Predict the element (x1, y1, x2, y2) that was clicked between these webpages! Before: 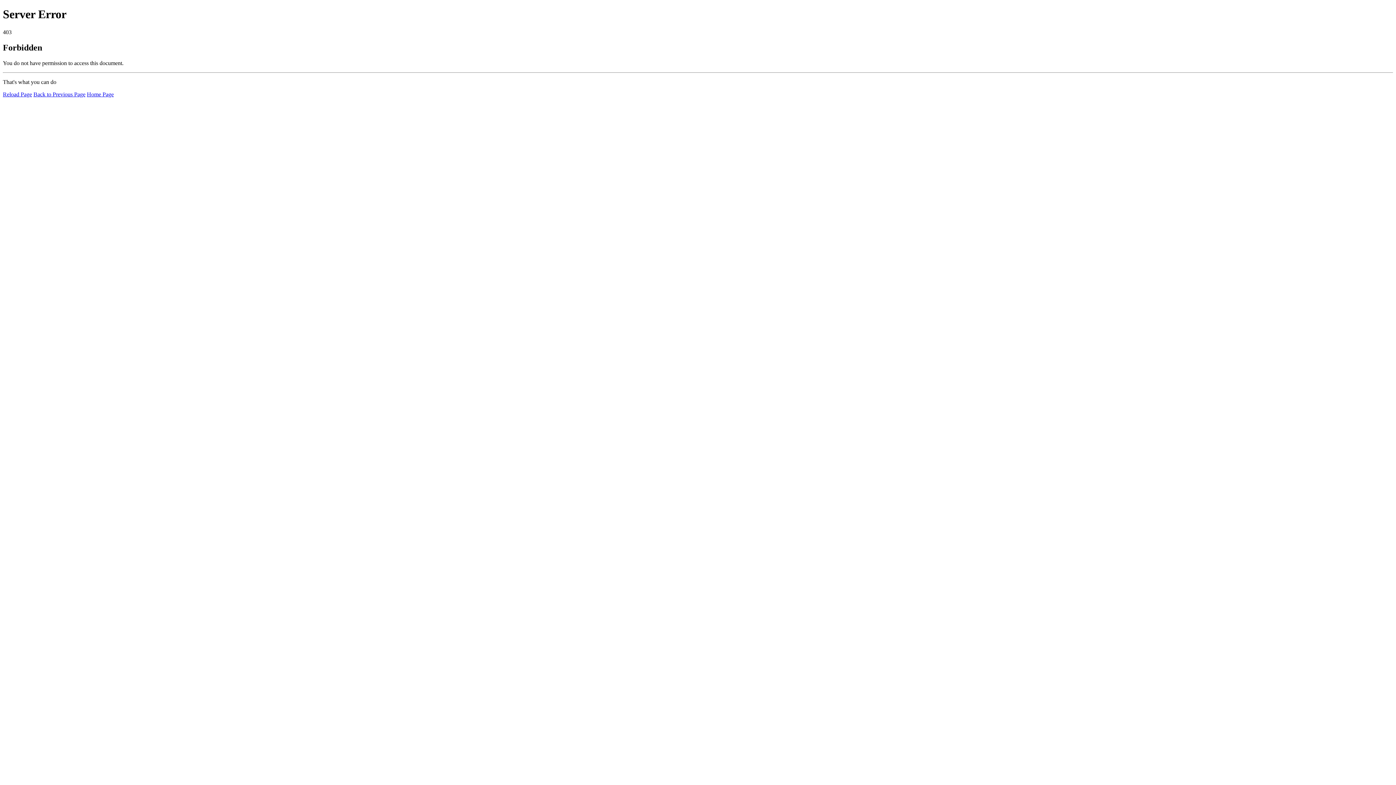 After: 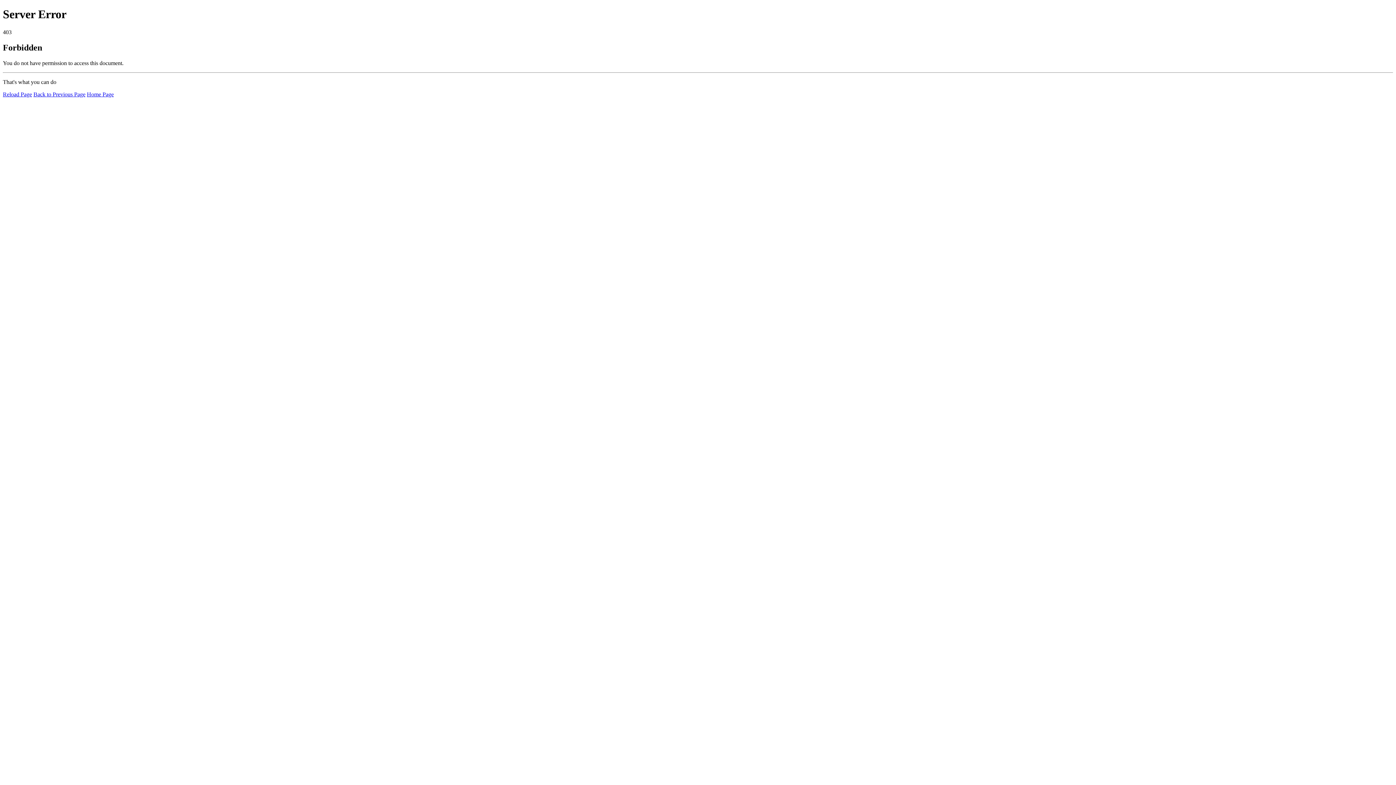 Action: label: Home Page bbox: (86, 91, 113, 97)